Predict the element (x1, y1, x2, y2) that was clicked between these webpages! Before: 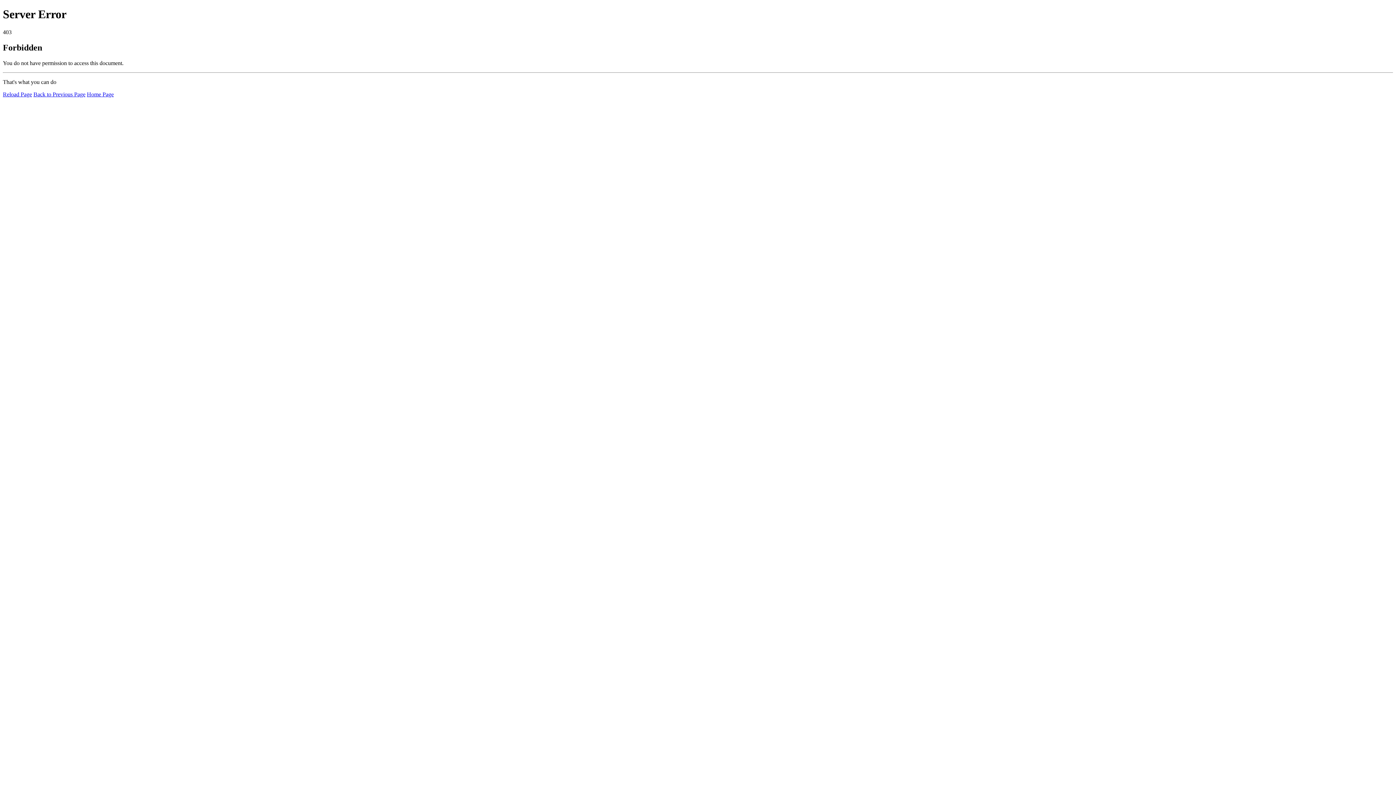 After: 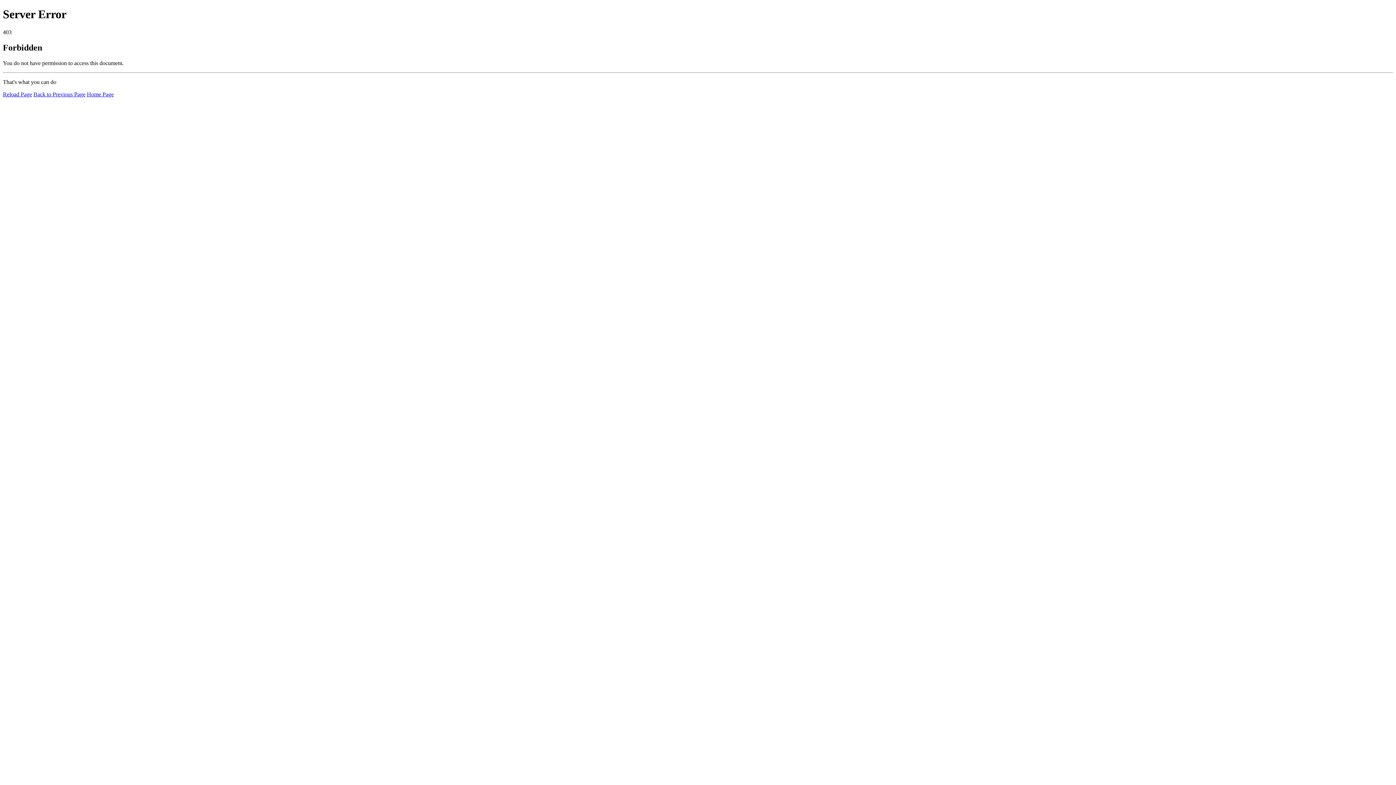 Action: label: Home Page bbox: (86, 91, 113, 97)